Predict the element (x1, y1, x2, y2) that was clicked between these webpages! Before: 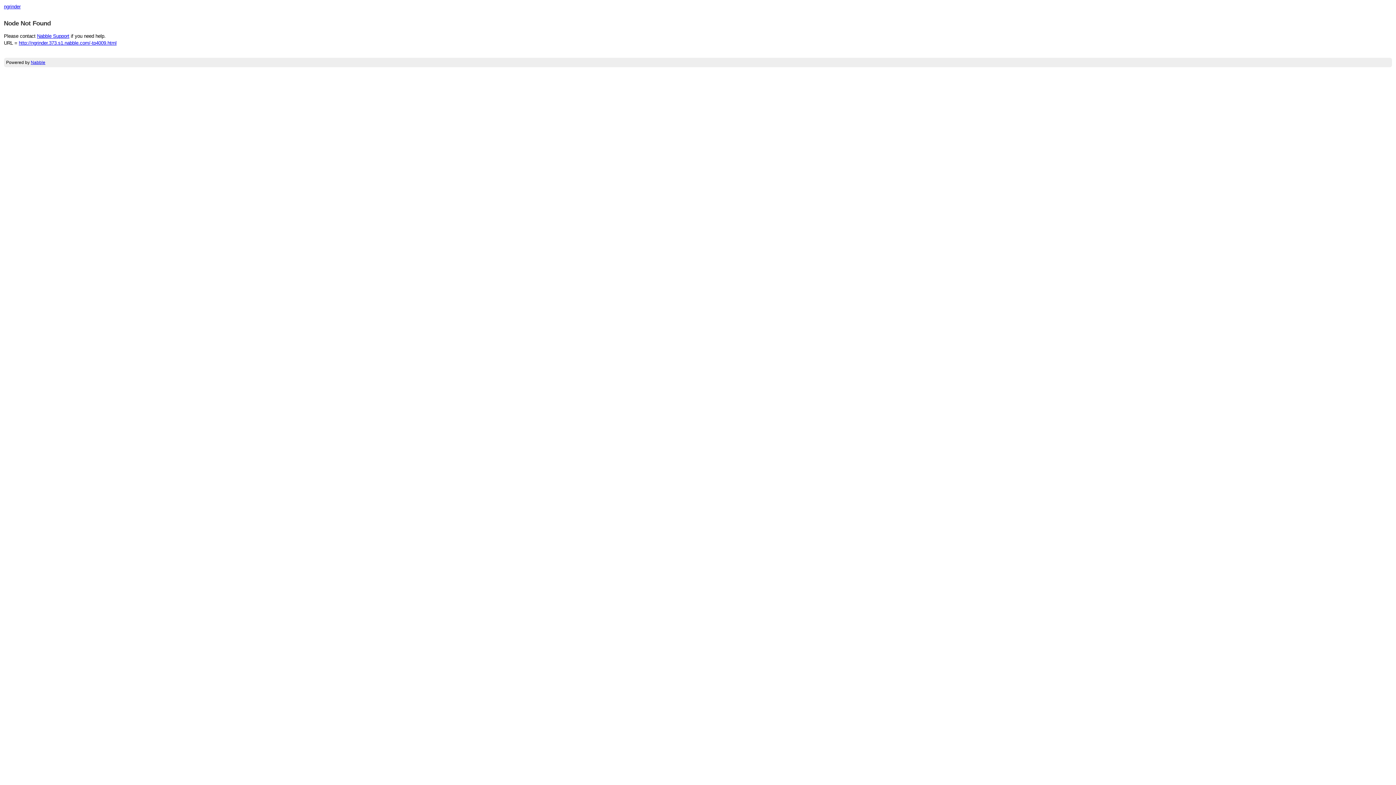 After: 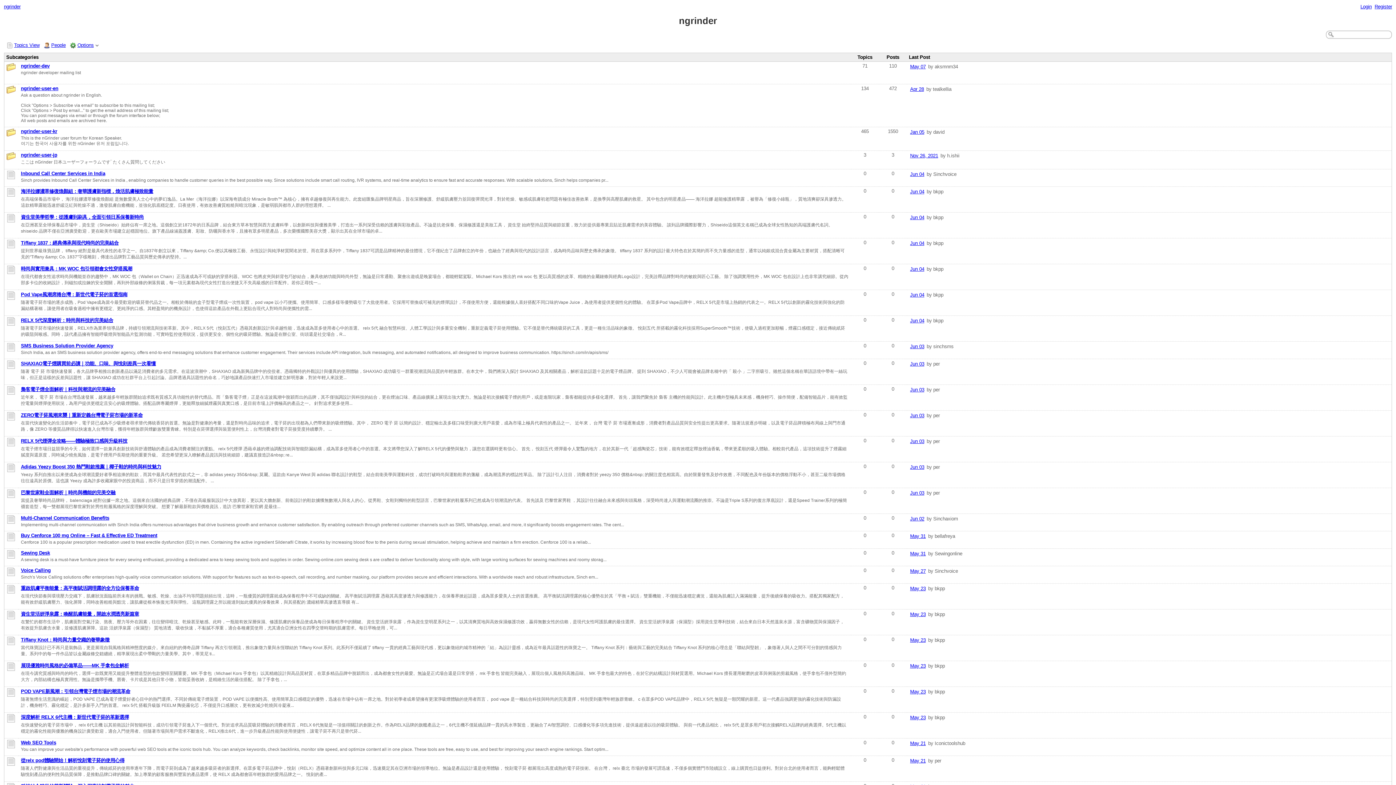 Action: label: ngrinder bbox: (3, 3, 20, 9)